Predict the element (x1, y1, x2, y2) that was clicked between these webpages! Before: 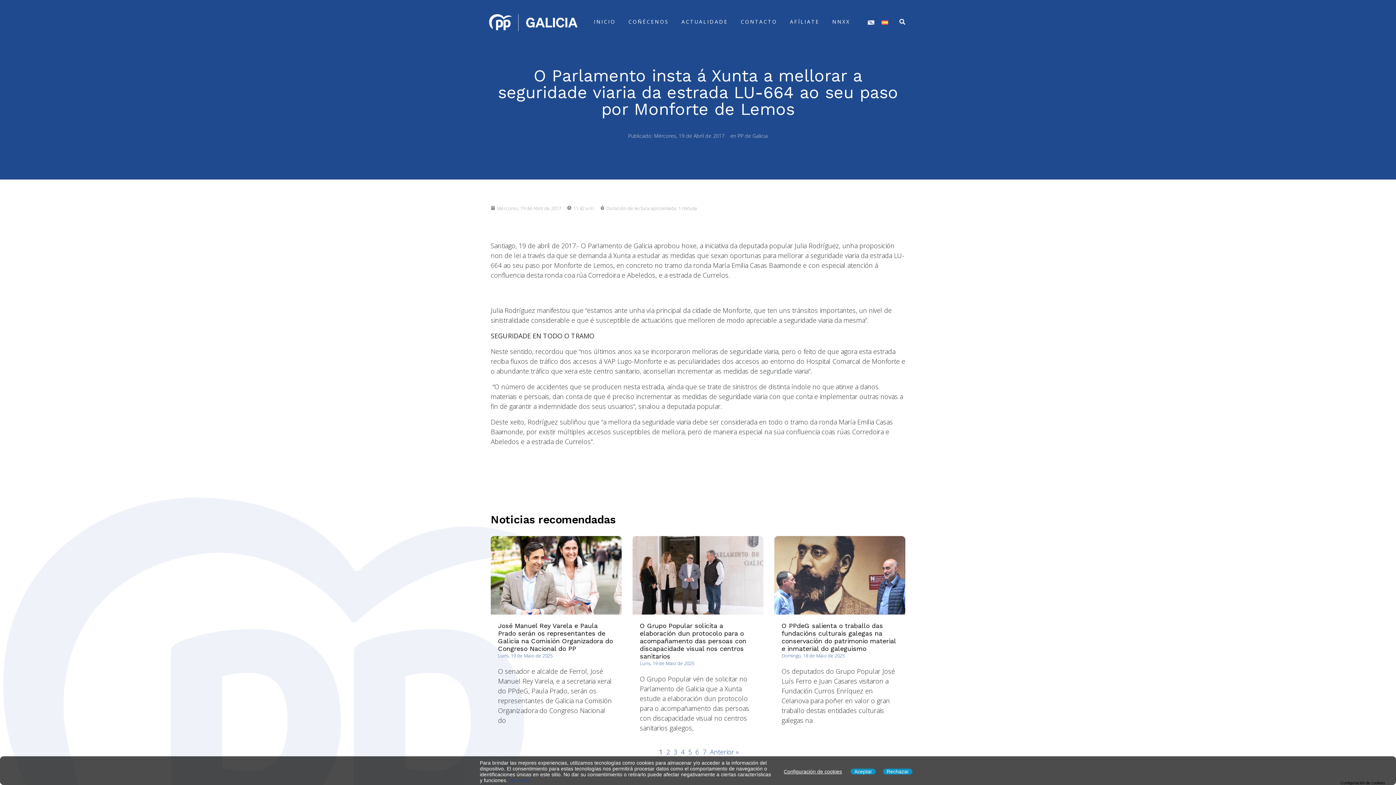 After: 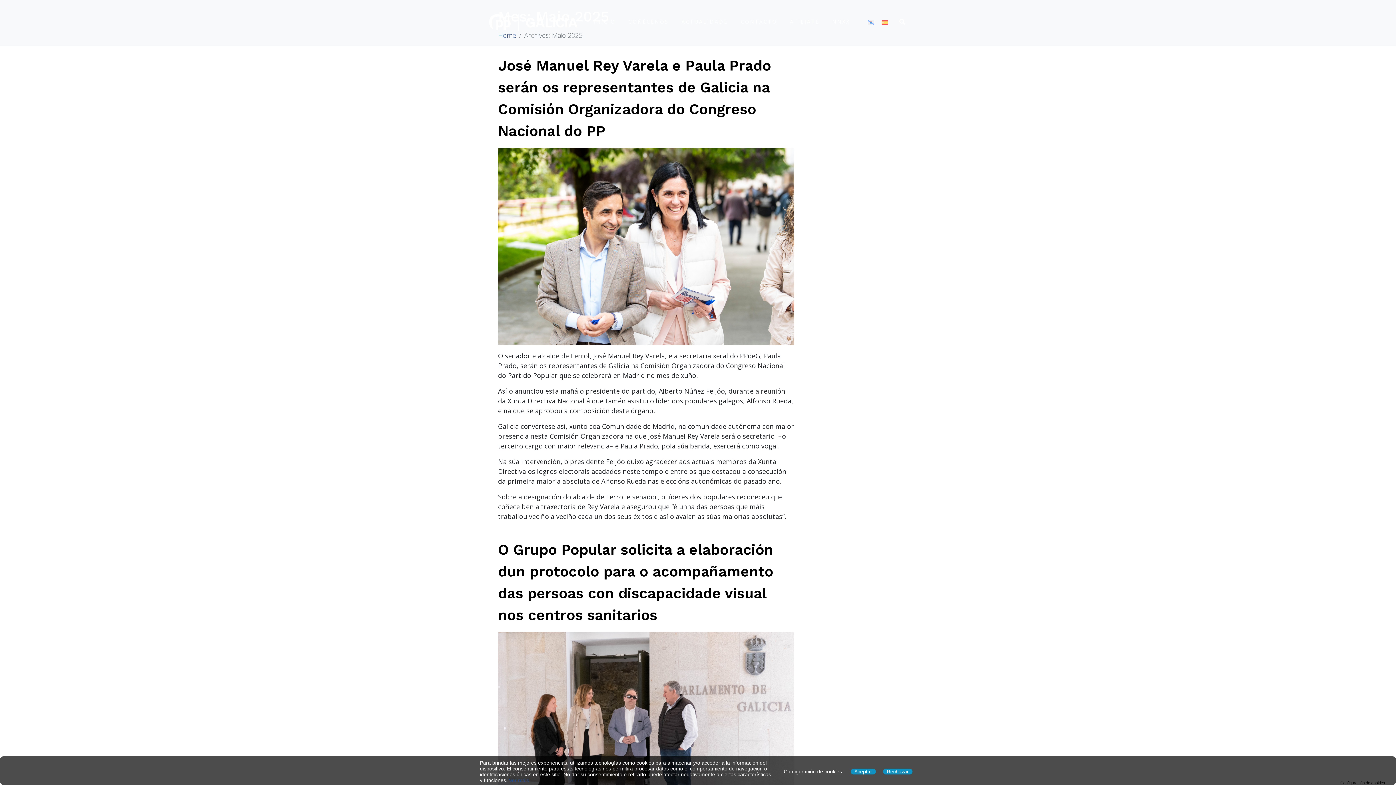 Action: label: Domingo, 18 de Maio de 2025 bbox: (781, 652, 845, 659)